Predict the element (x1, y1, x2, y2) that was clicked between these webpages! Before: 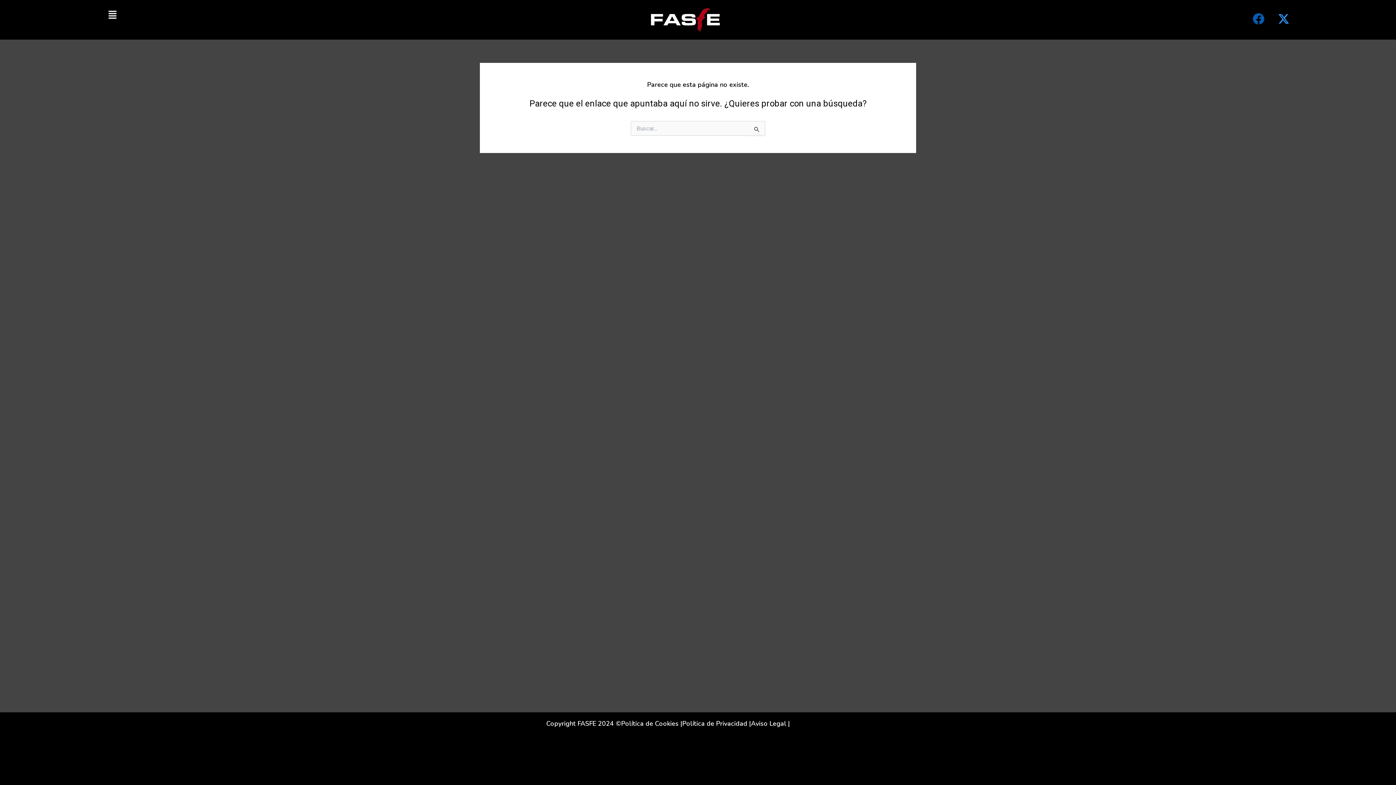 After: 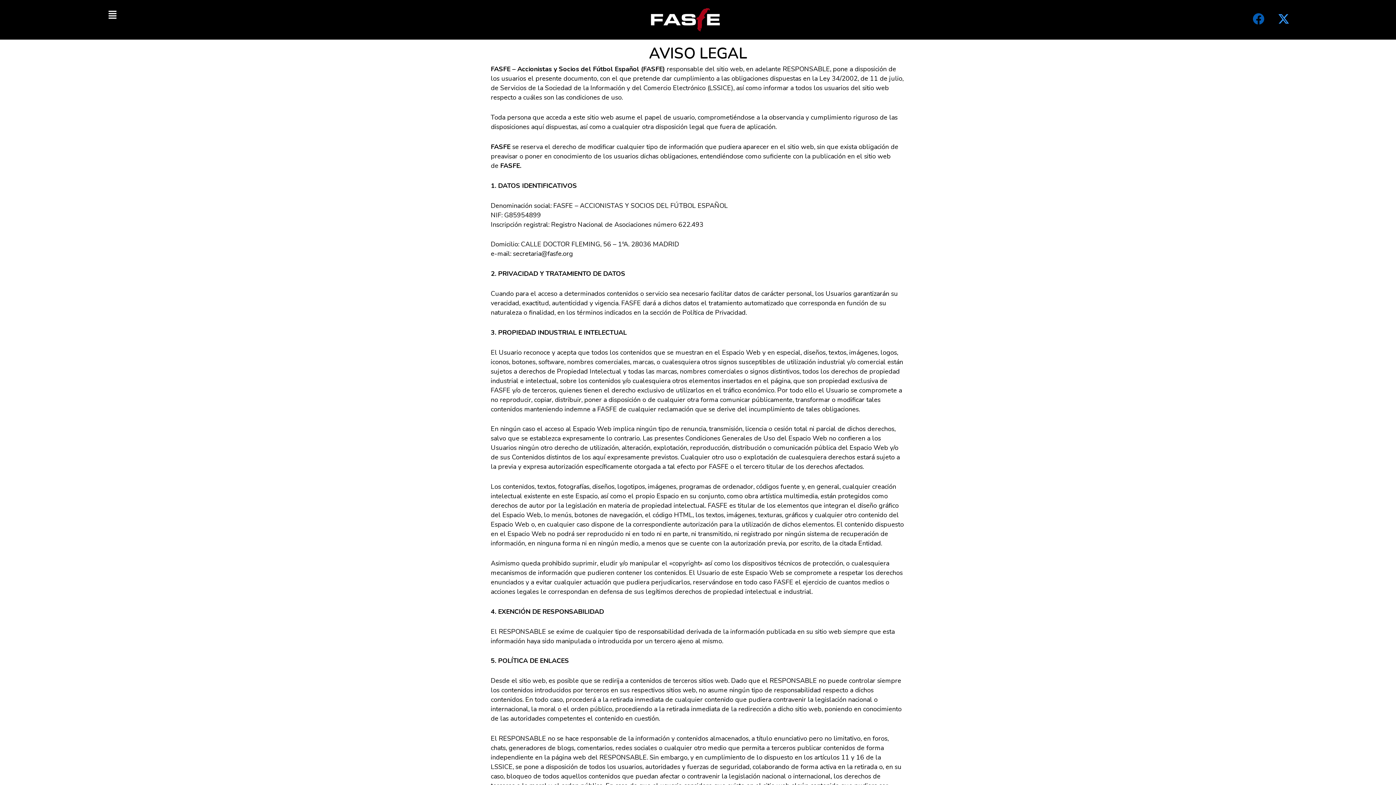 Action: bbox: (751, 719, 790, 728) label: Aviso Legal |